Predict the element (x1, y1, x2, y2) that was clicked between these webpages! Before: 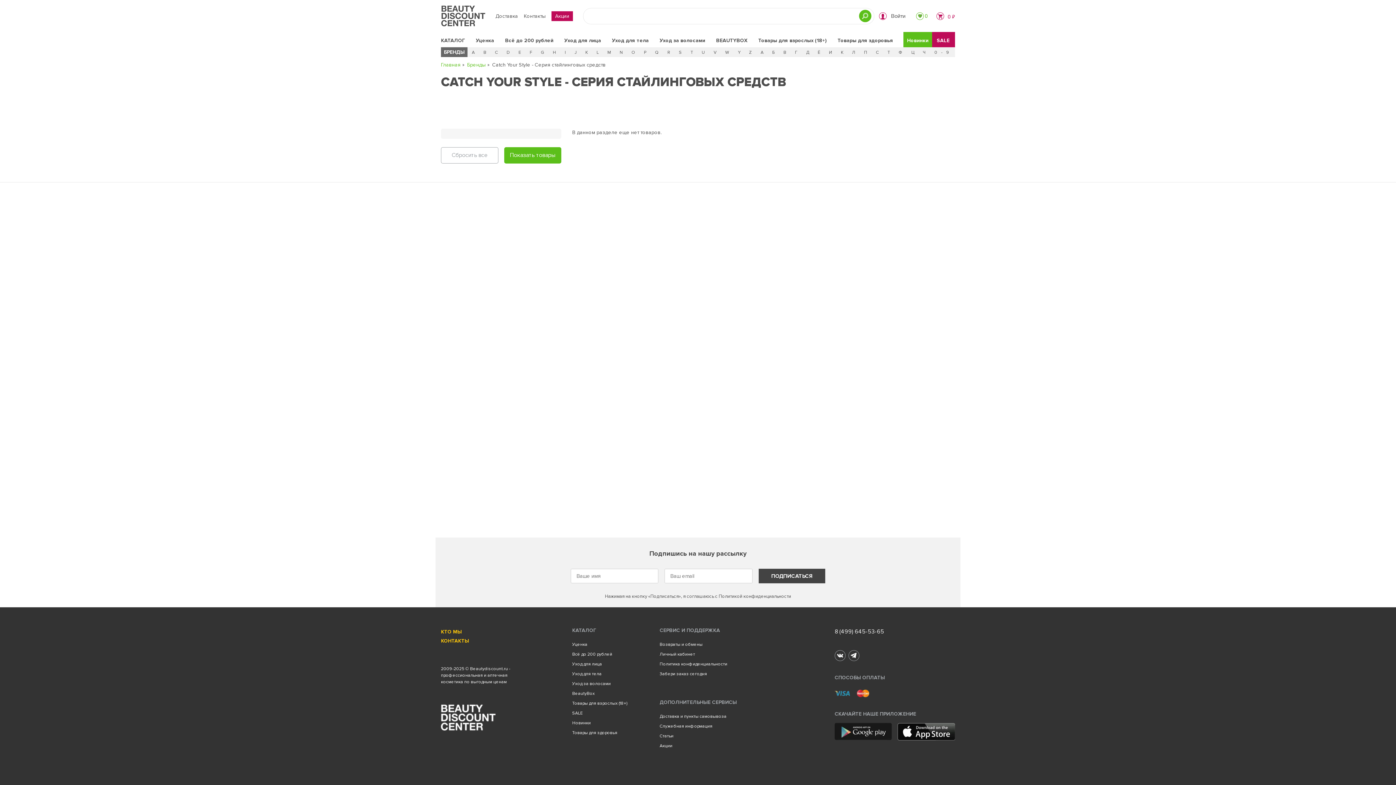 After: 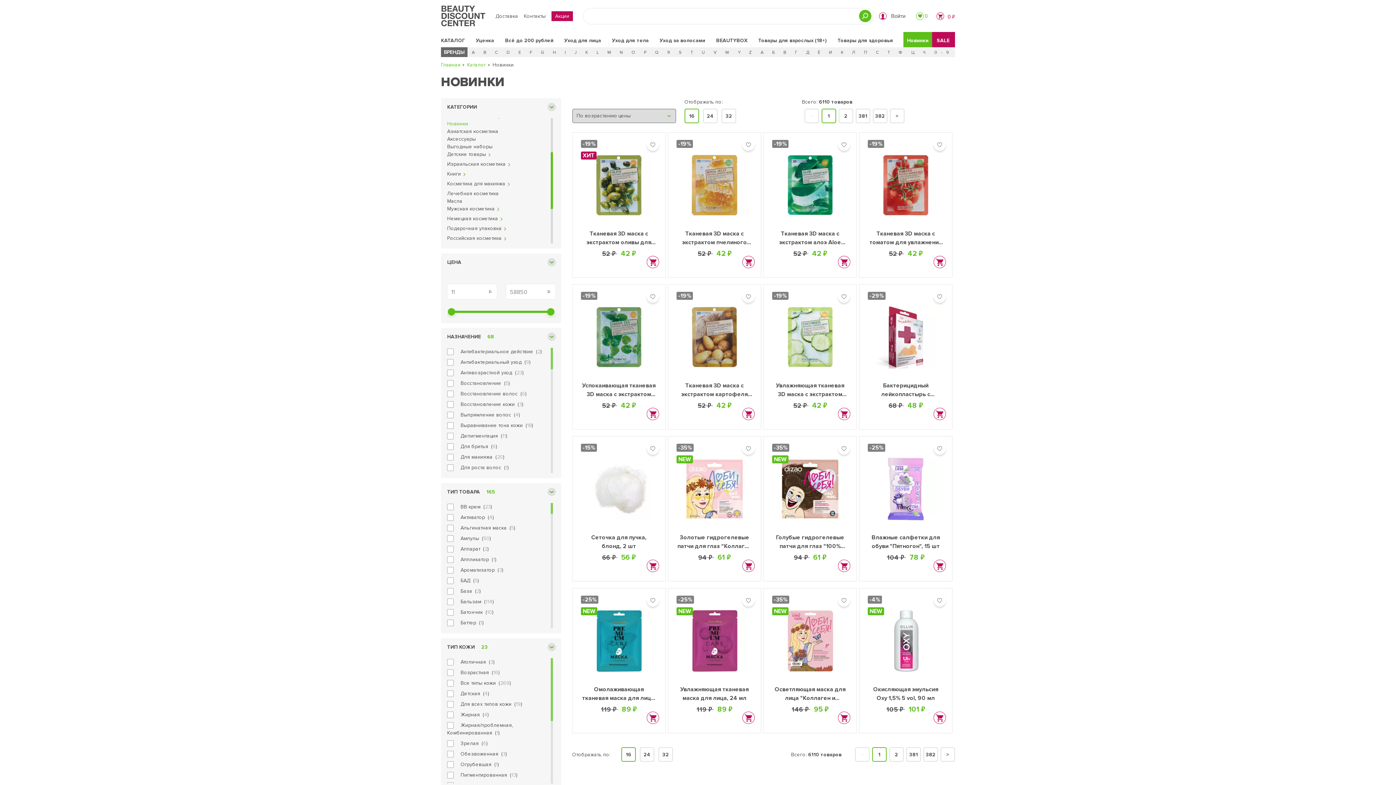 Action: bbox: (572, 720, 590, 726) label: Новинки